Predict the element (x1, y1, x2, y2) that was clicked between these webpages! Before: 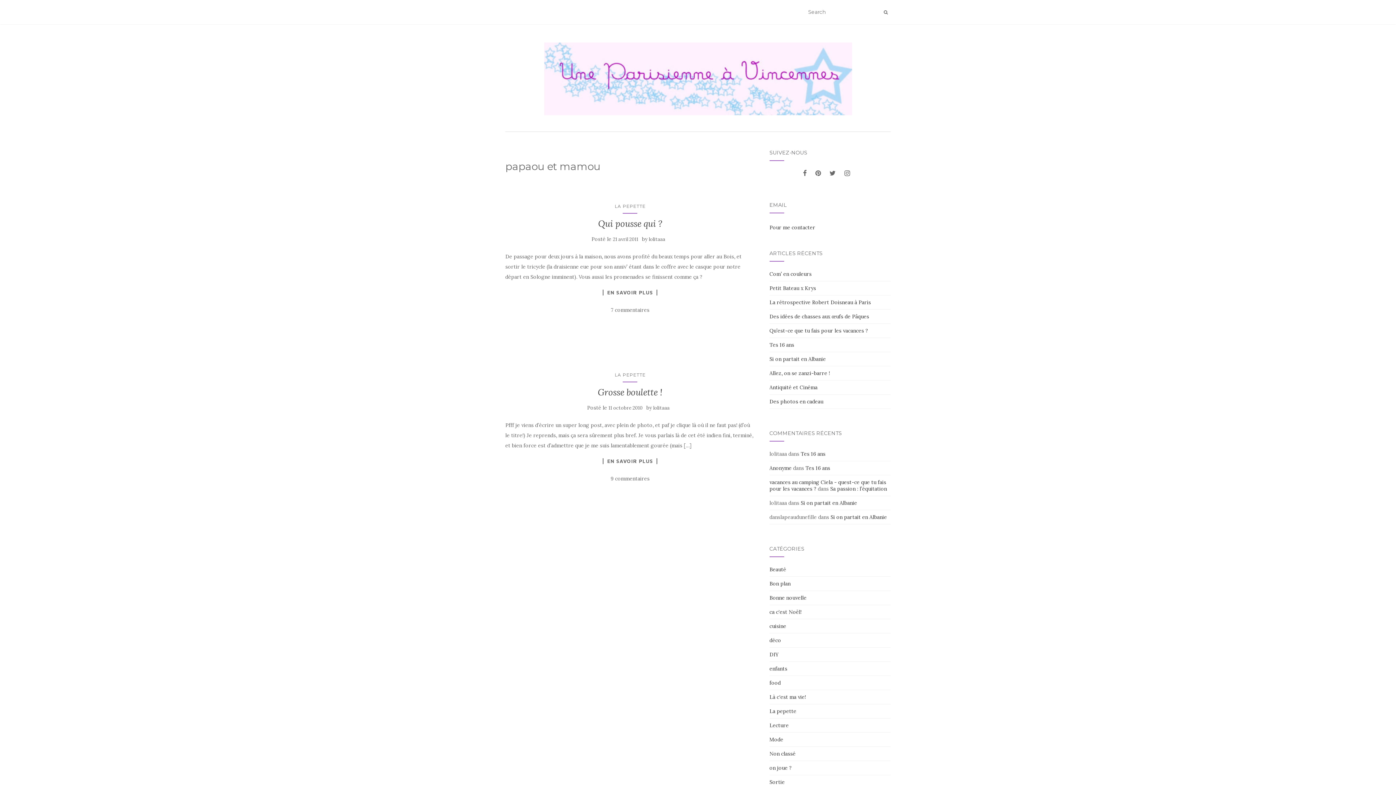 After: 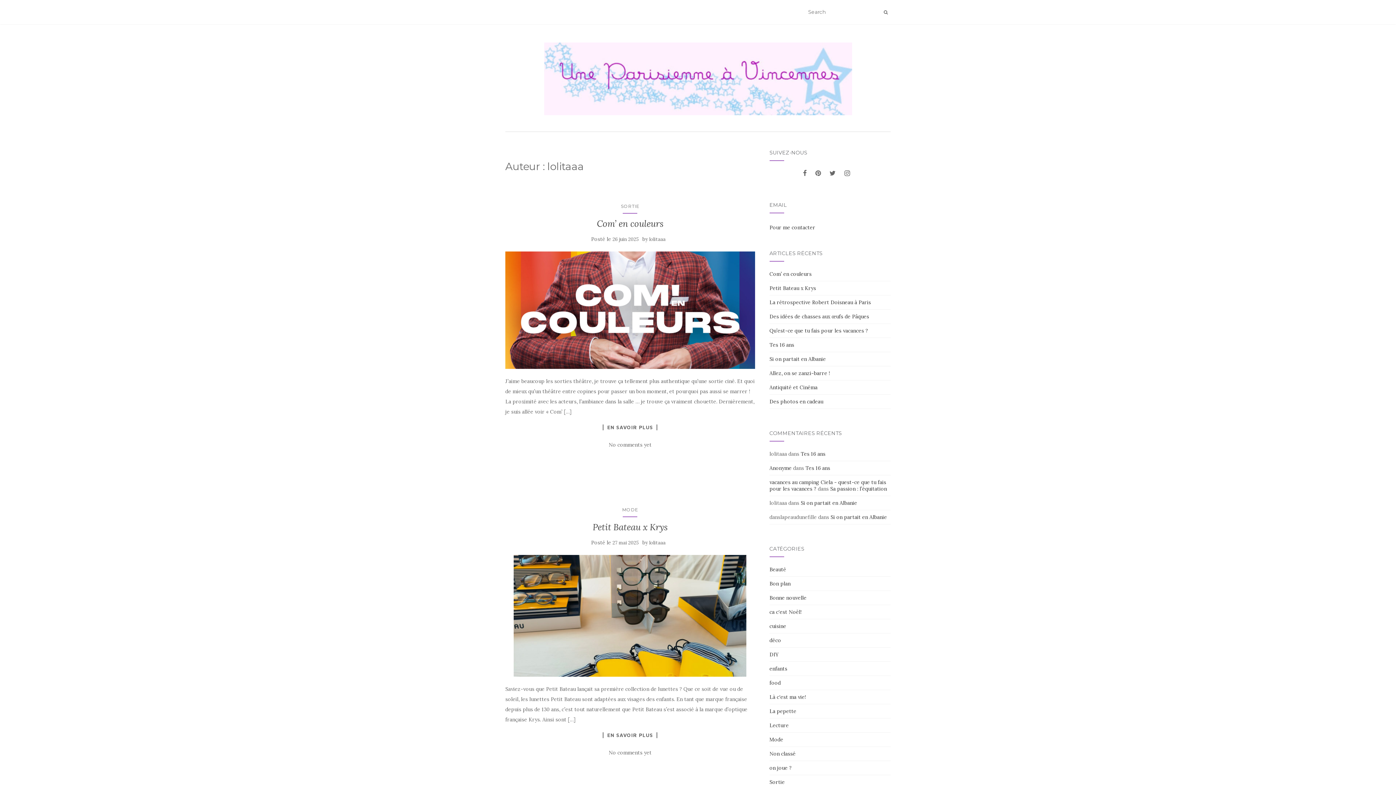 Action: bbox: (653, 405, 669, 411) label: lolitaaa